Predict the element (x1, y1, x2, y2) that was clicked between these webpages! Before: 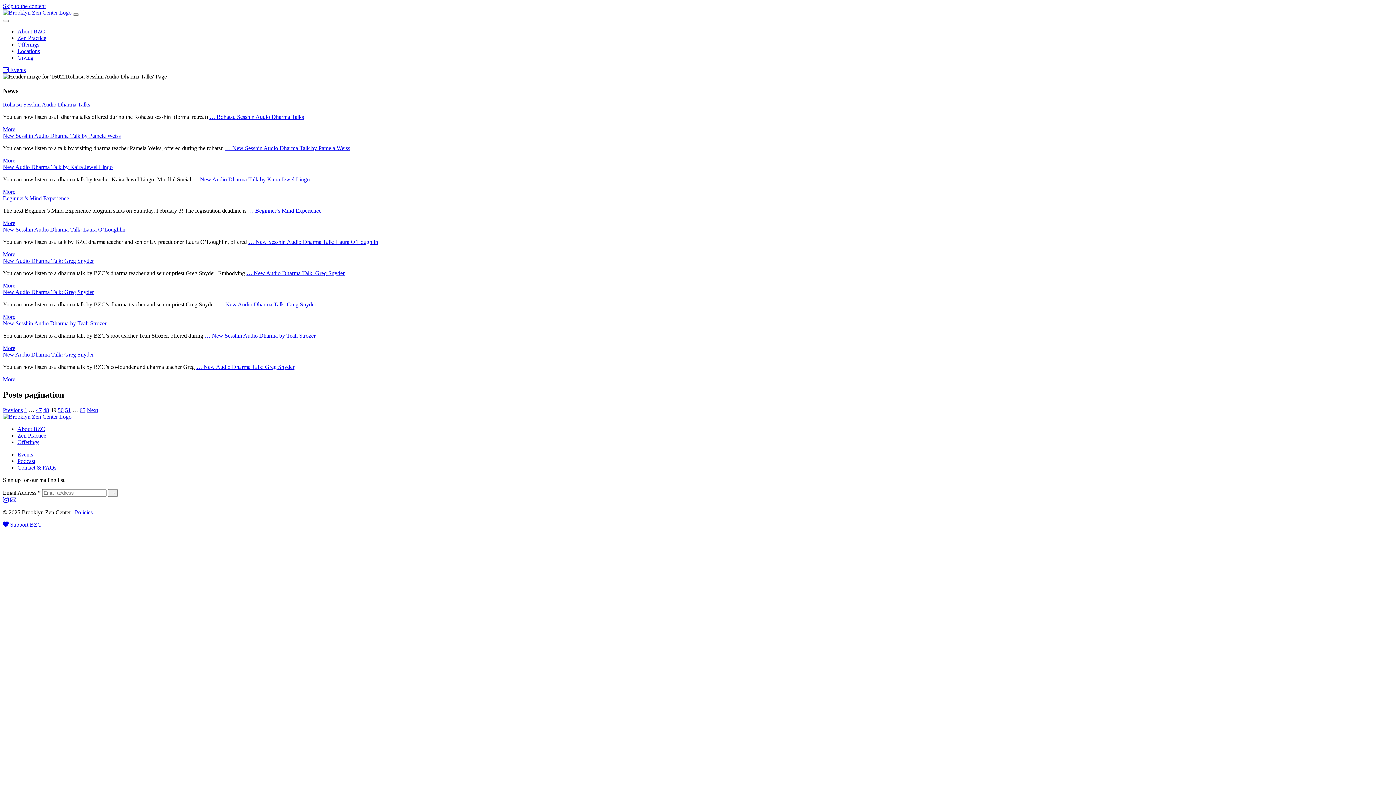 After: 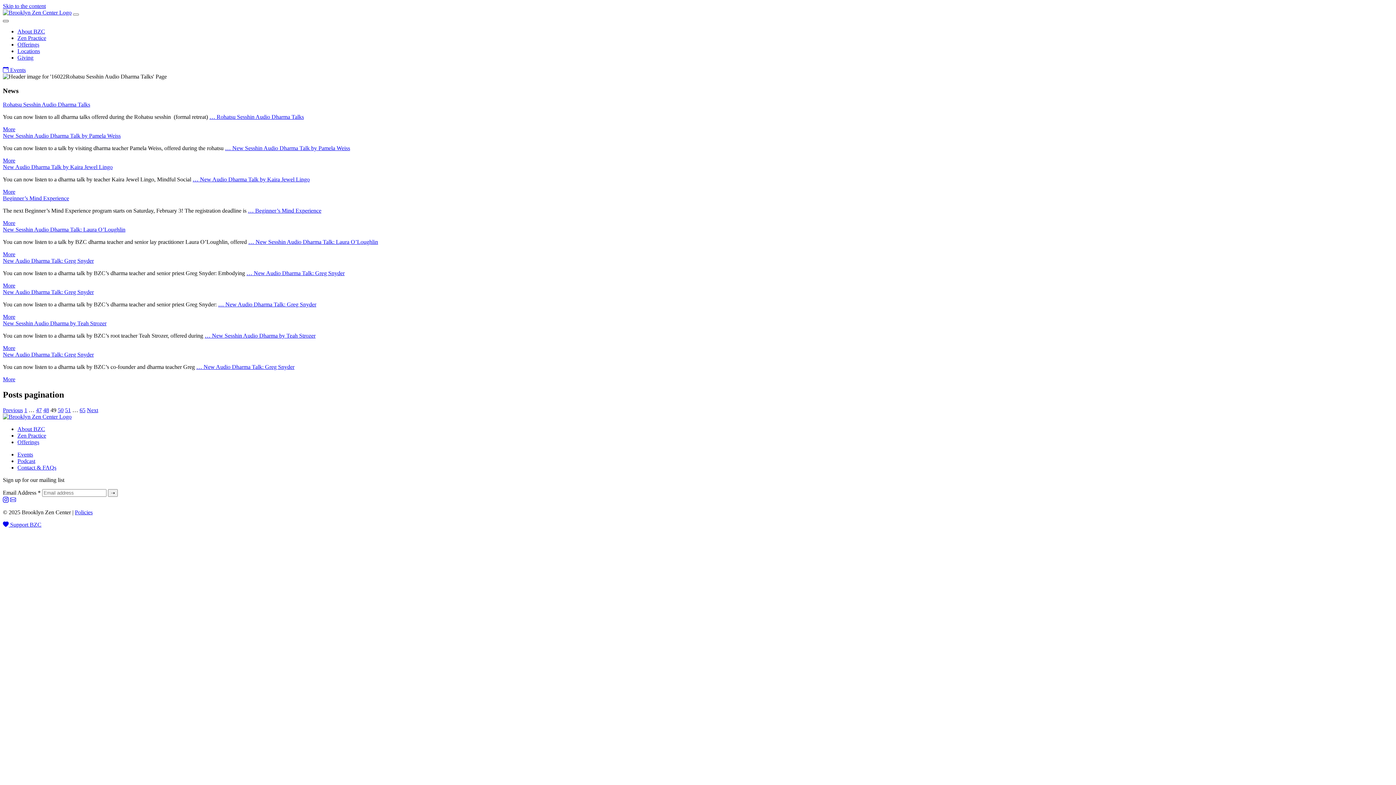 Action: label: Close bbox: (2, 20, 8, 22)